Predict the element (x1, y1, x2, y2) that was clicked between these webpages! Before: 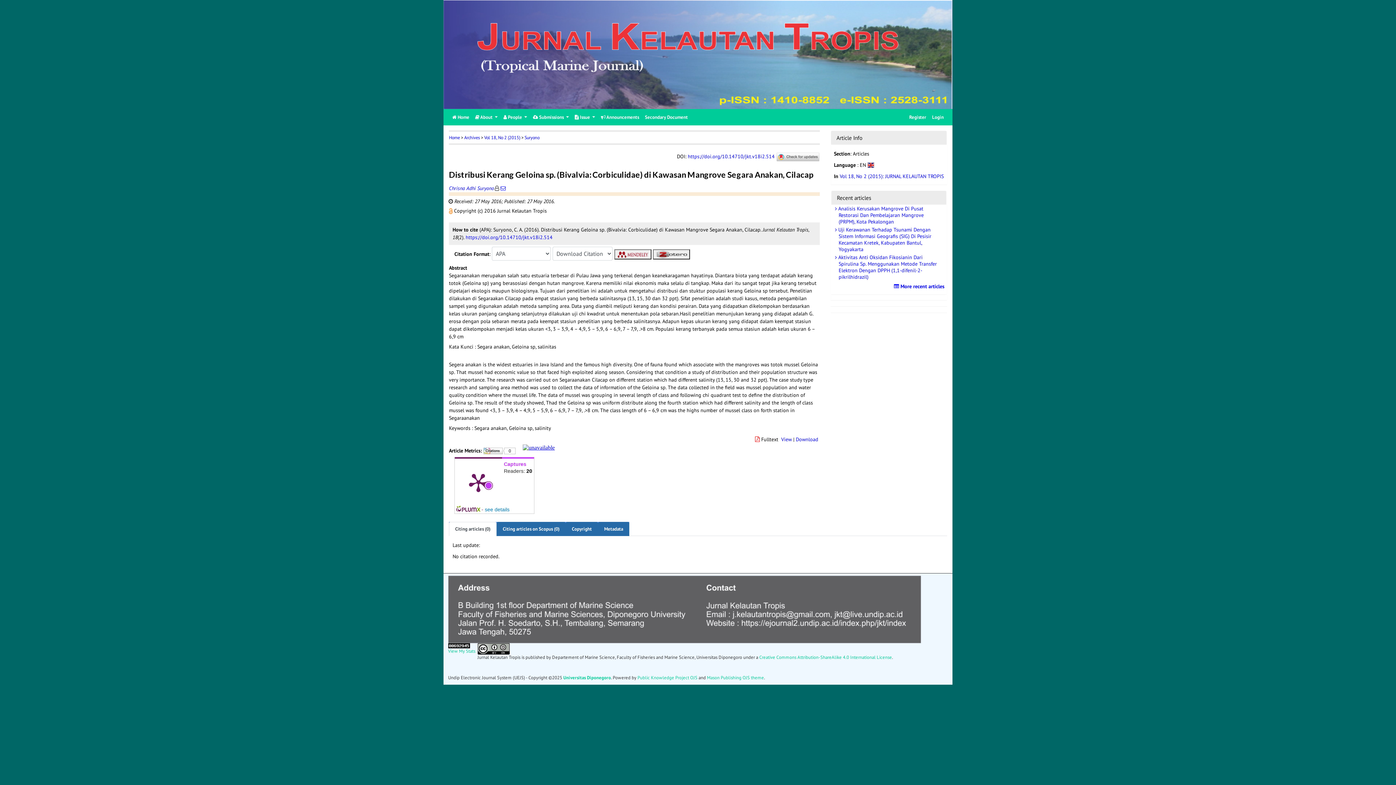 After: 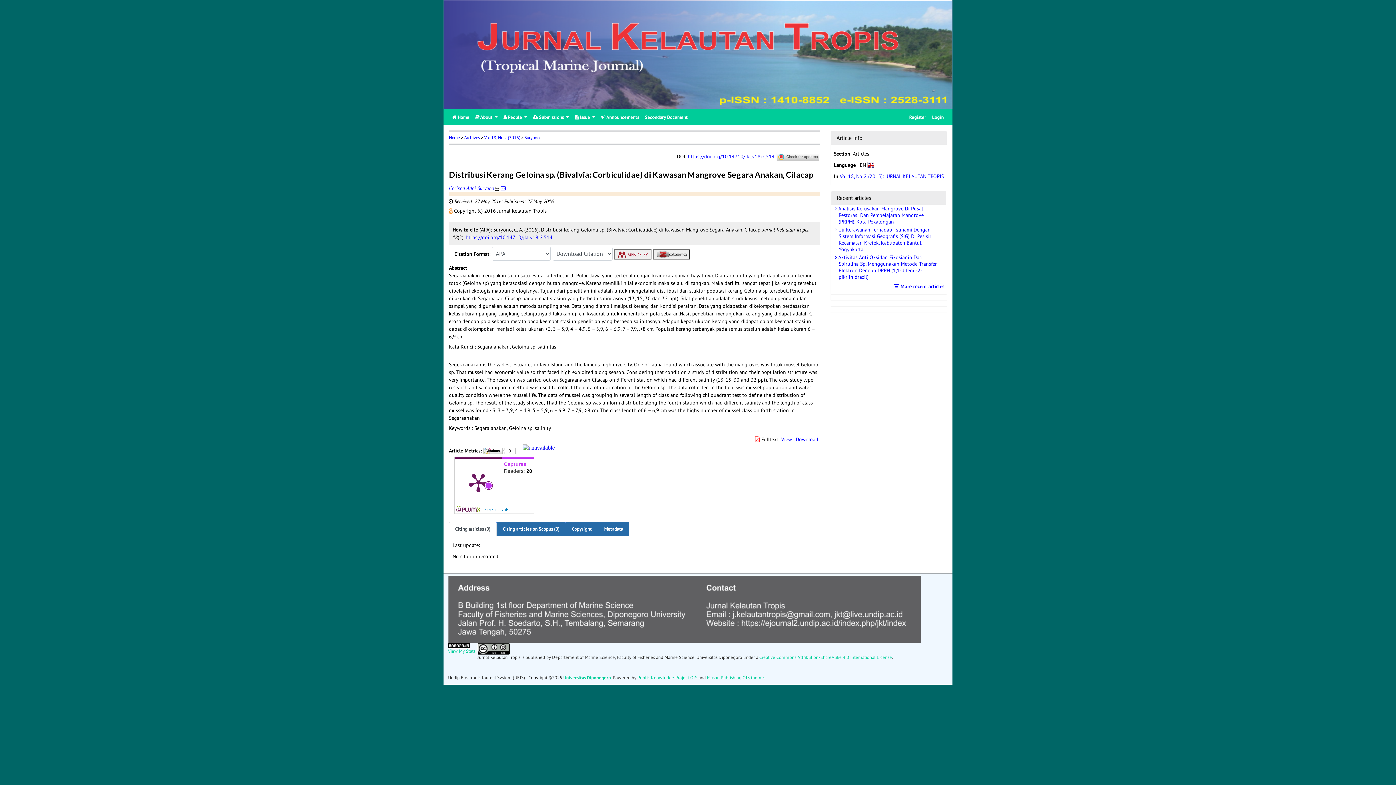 Action: bbox: (867, 161, 874, 168)